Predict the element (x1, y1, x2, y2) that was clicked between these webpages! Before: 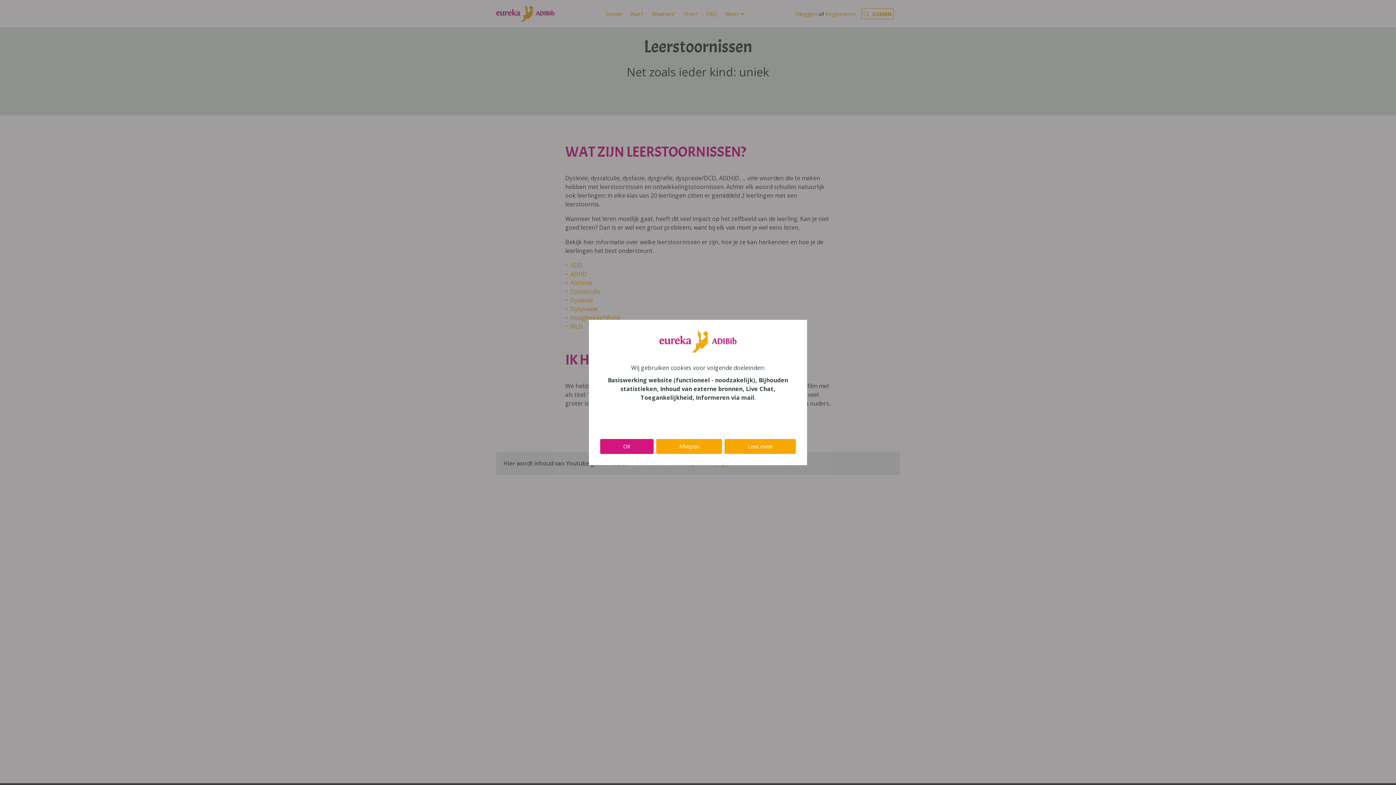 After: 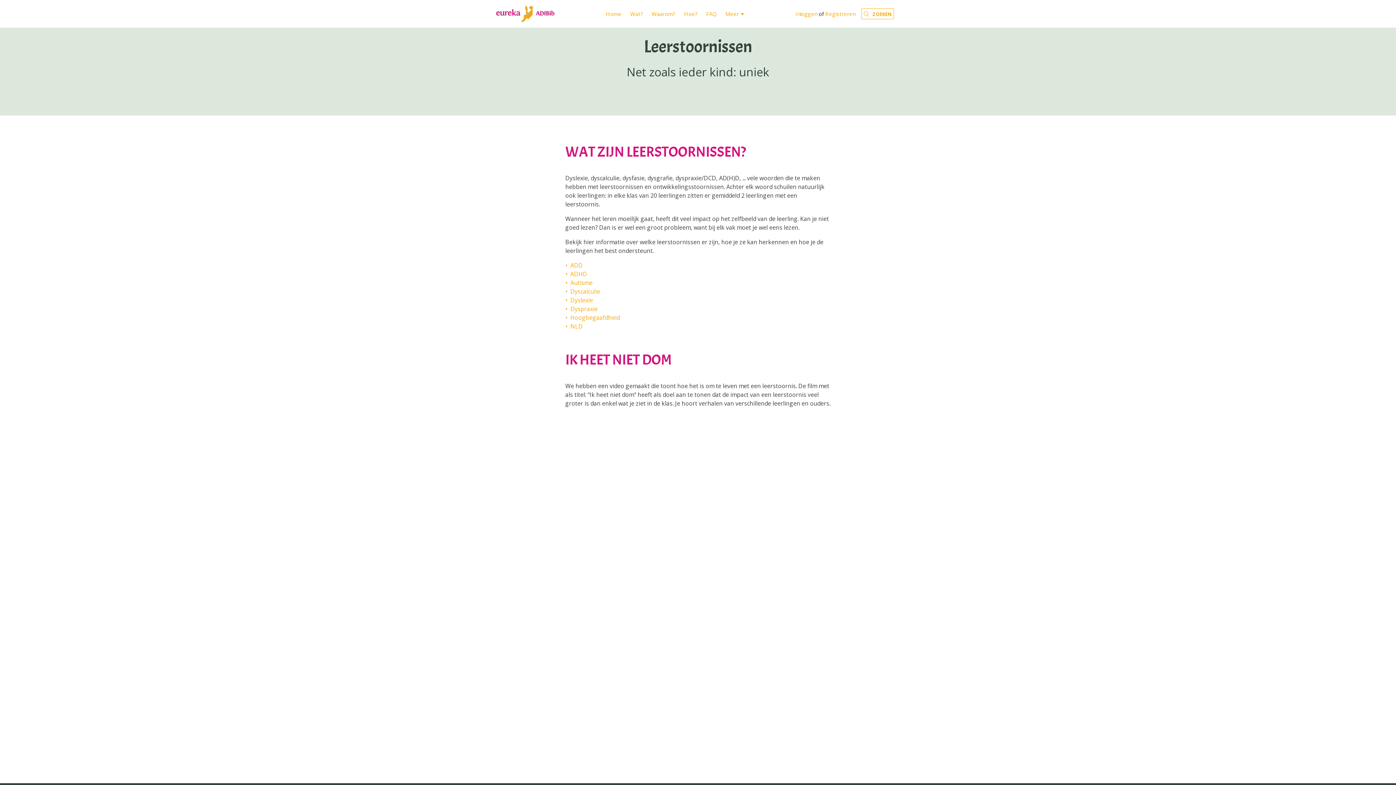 Action: label: OK bbox: (600, 438, 654, 454)